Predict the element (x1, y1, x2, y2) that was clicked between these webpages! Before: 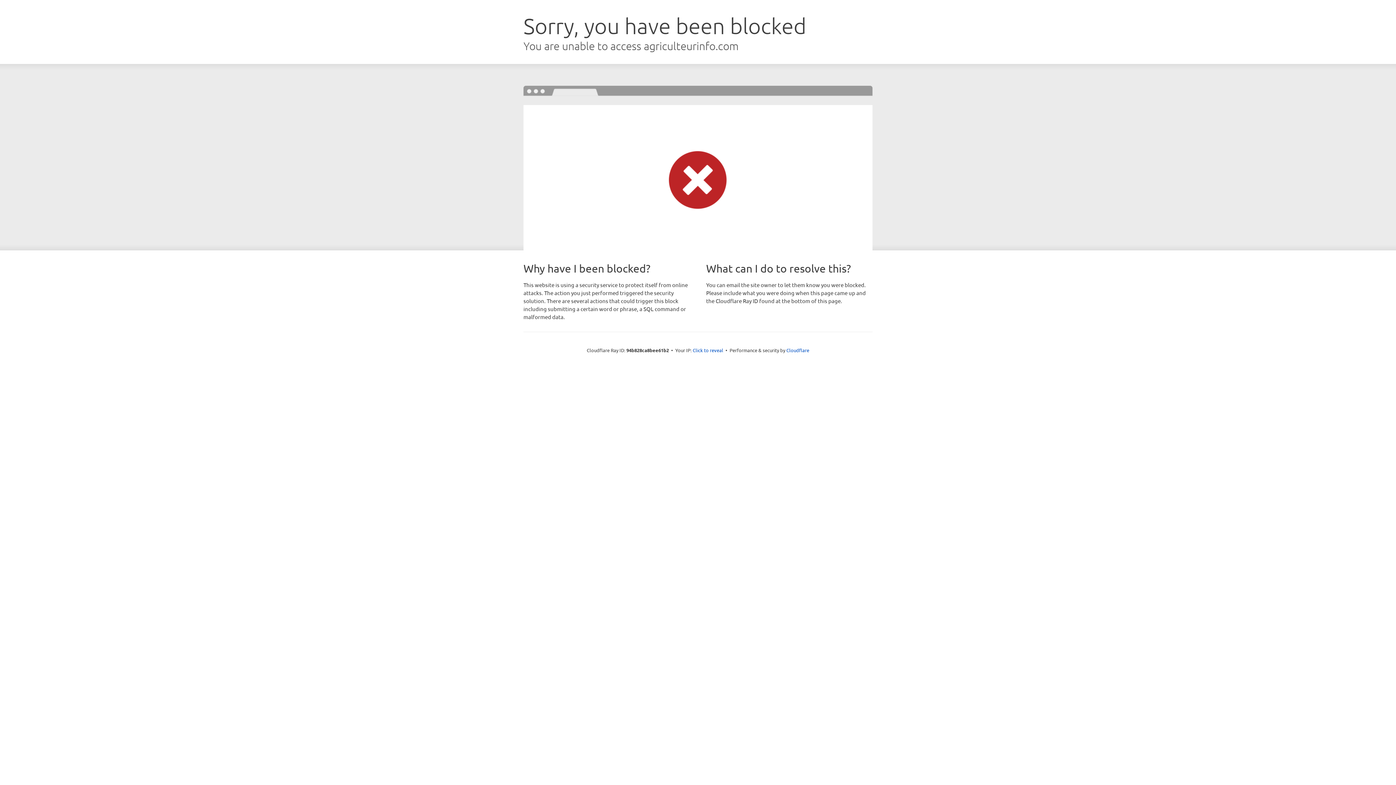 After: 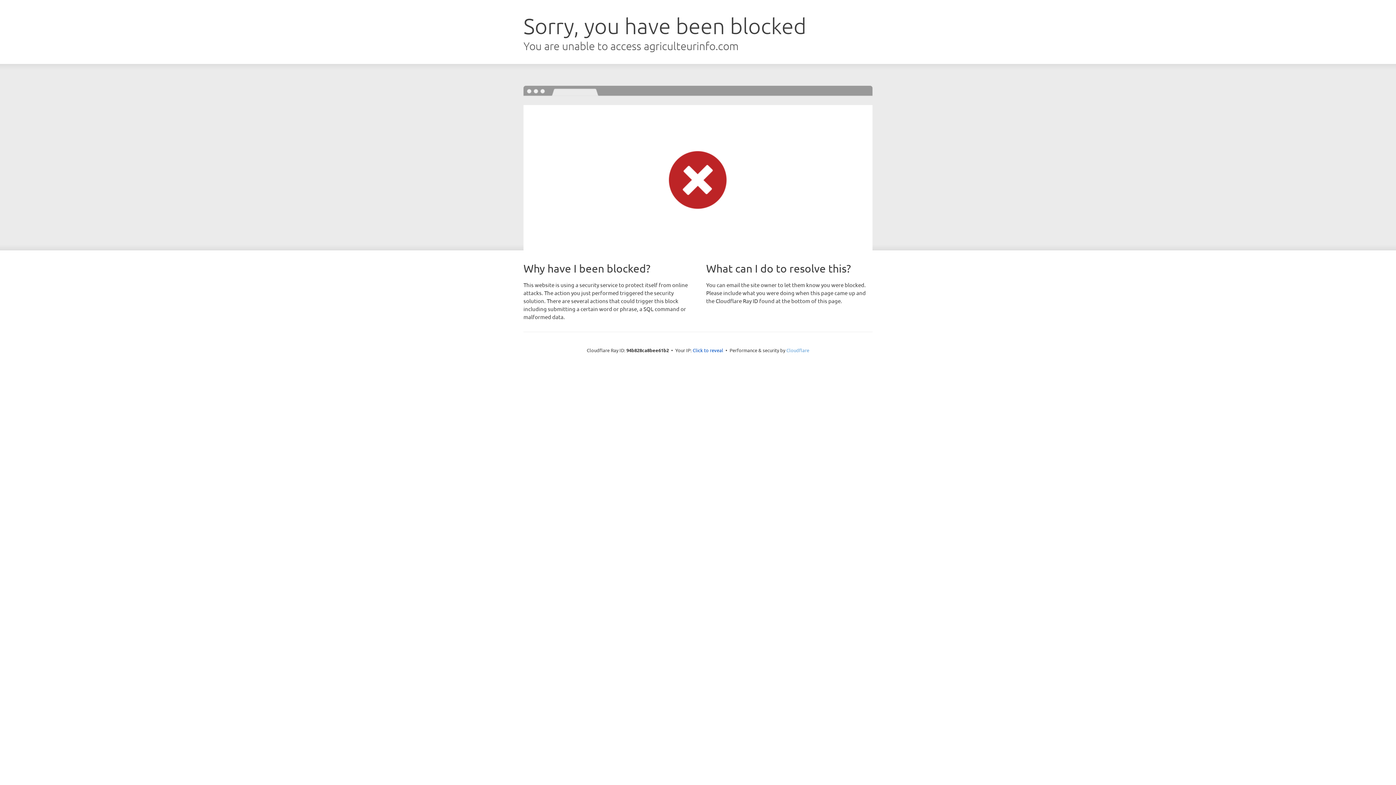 Action: bbox: (786, 347, 809, 353) label: Cloudflare